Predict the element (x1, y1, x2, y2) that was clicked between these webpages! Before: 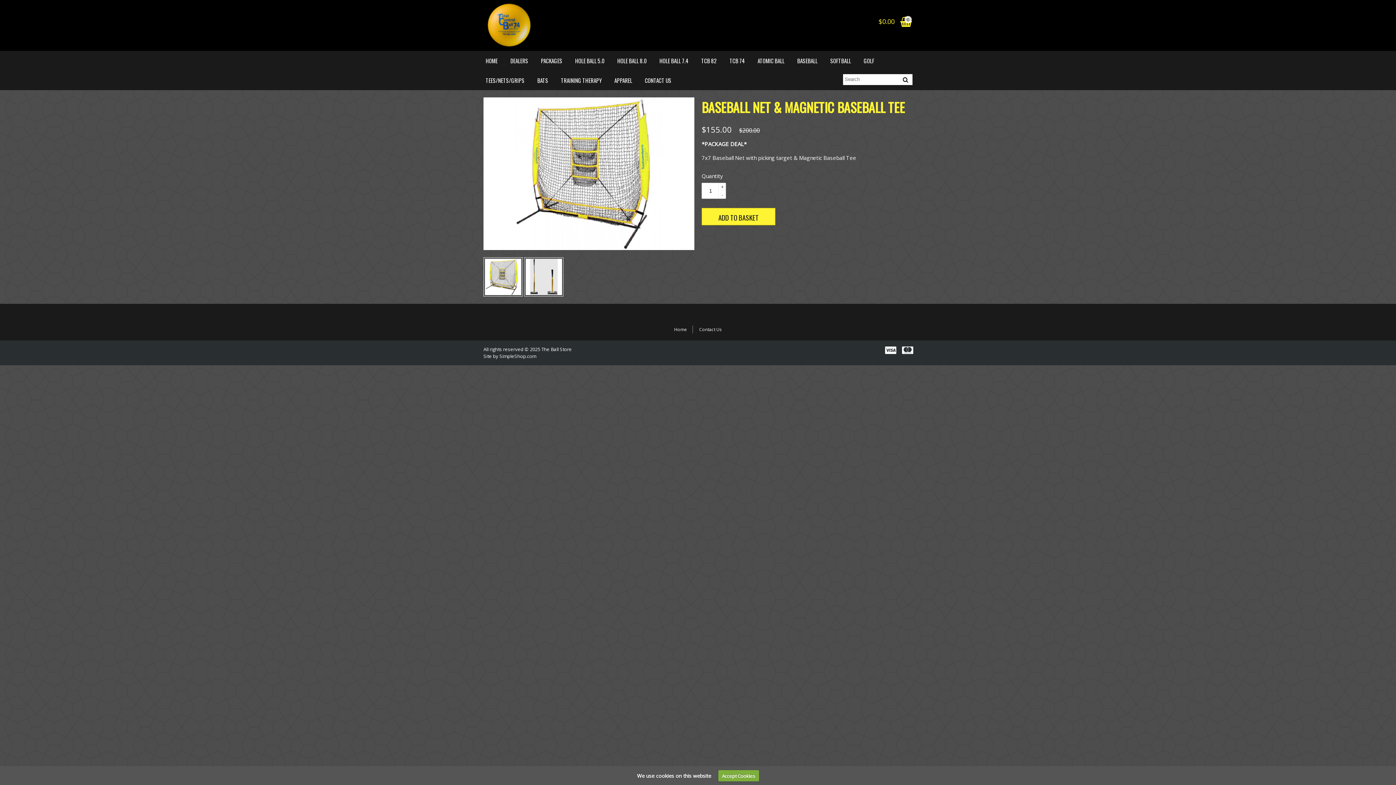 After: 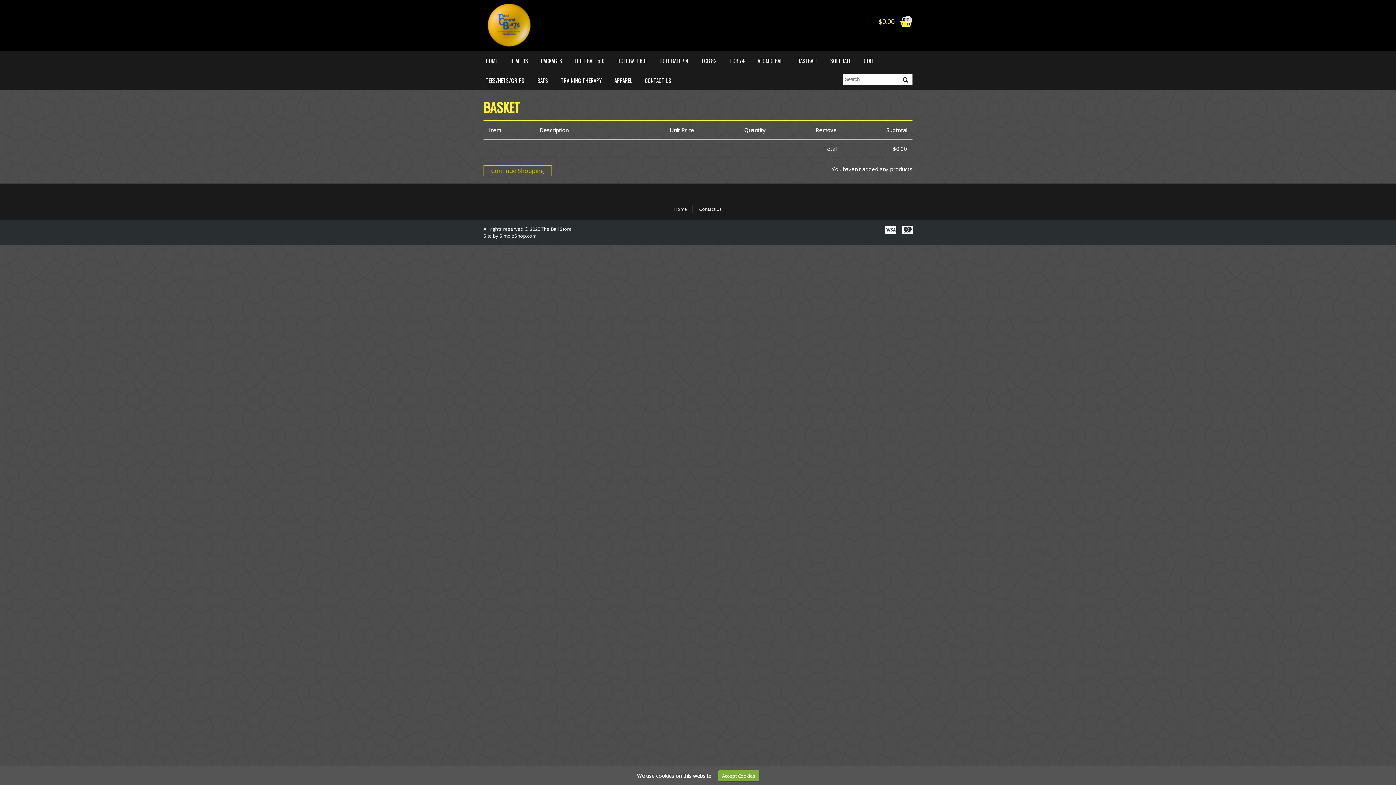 Action: label: $0.00
0 bbox: (878, 17, 912, 24)